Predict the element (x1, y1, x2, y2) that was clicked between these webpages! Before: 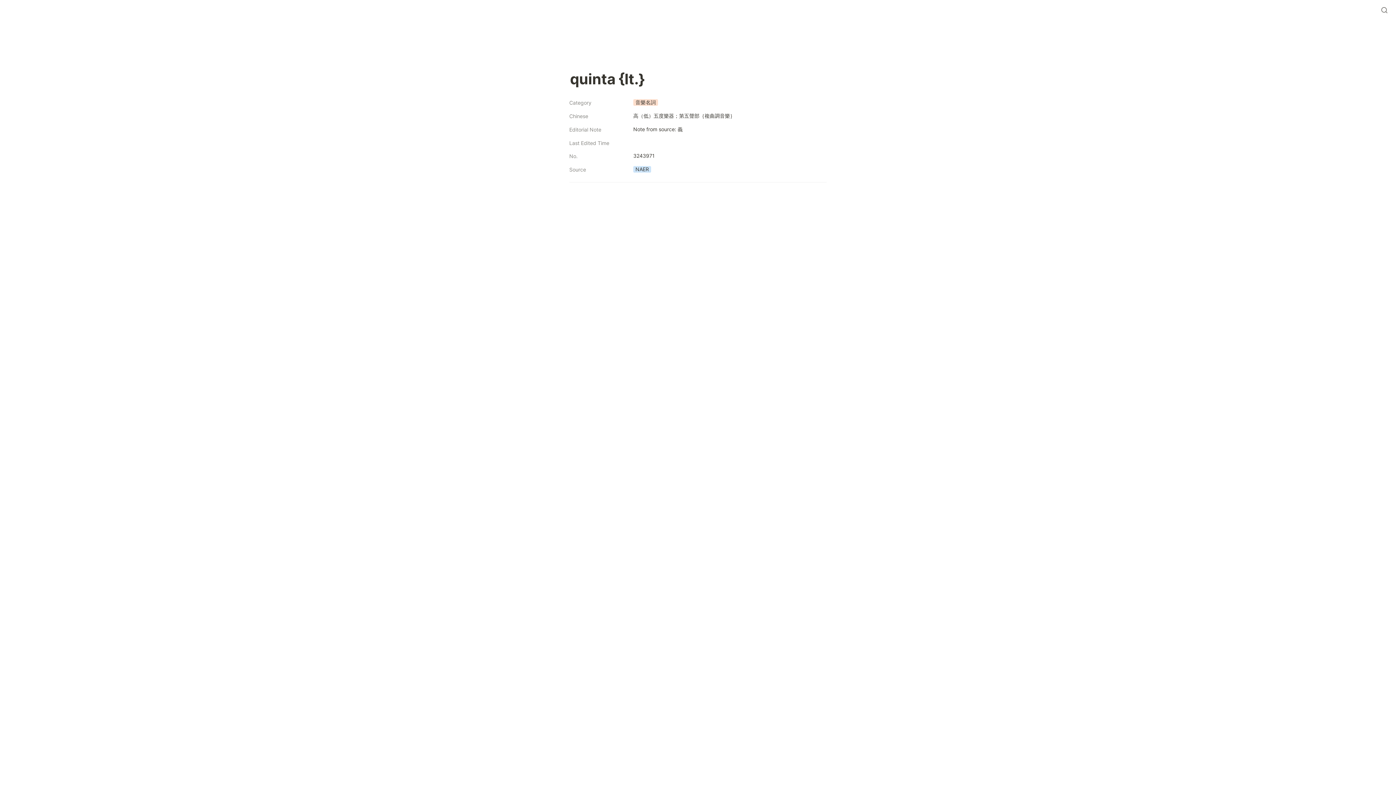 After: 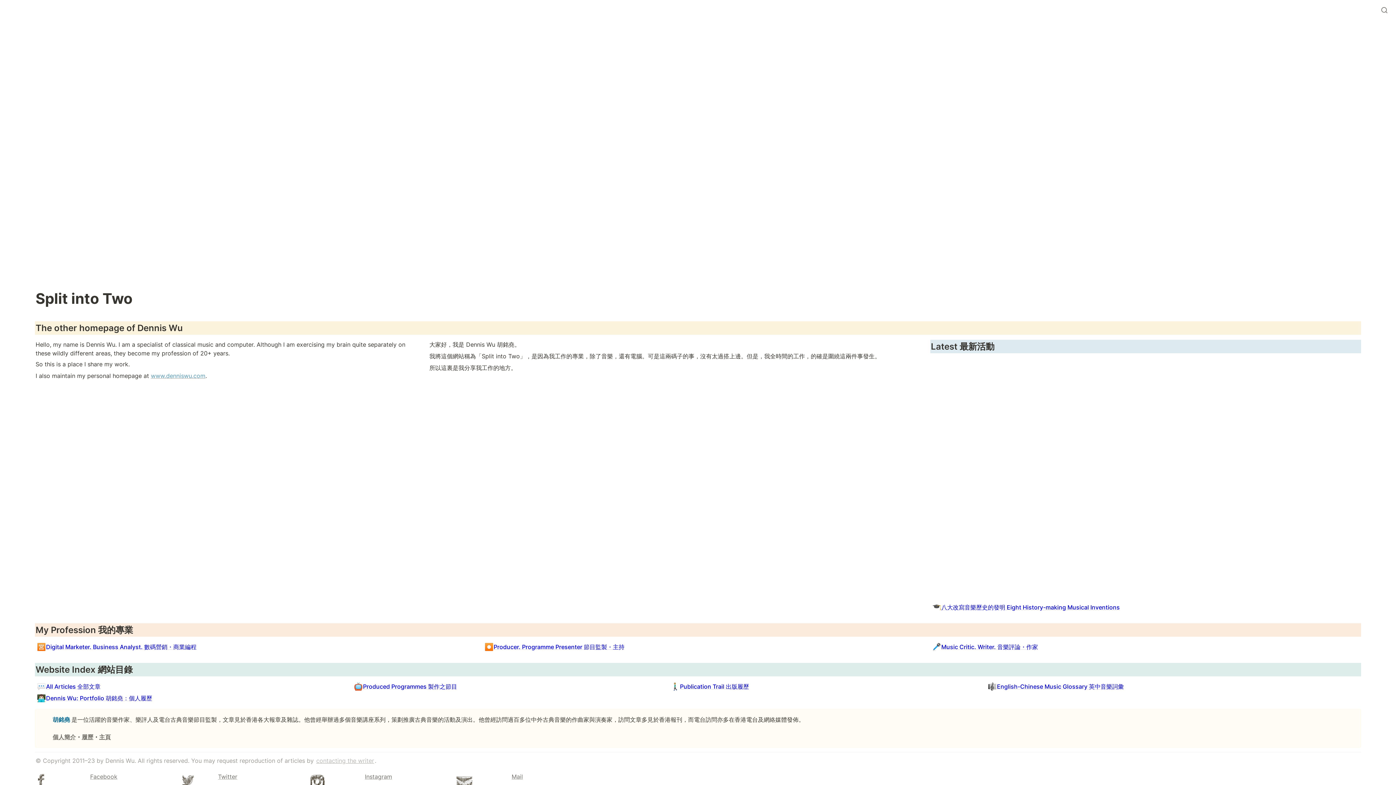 Action: label: Split Into Two bbox: (2, 0, 14, 20)